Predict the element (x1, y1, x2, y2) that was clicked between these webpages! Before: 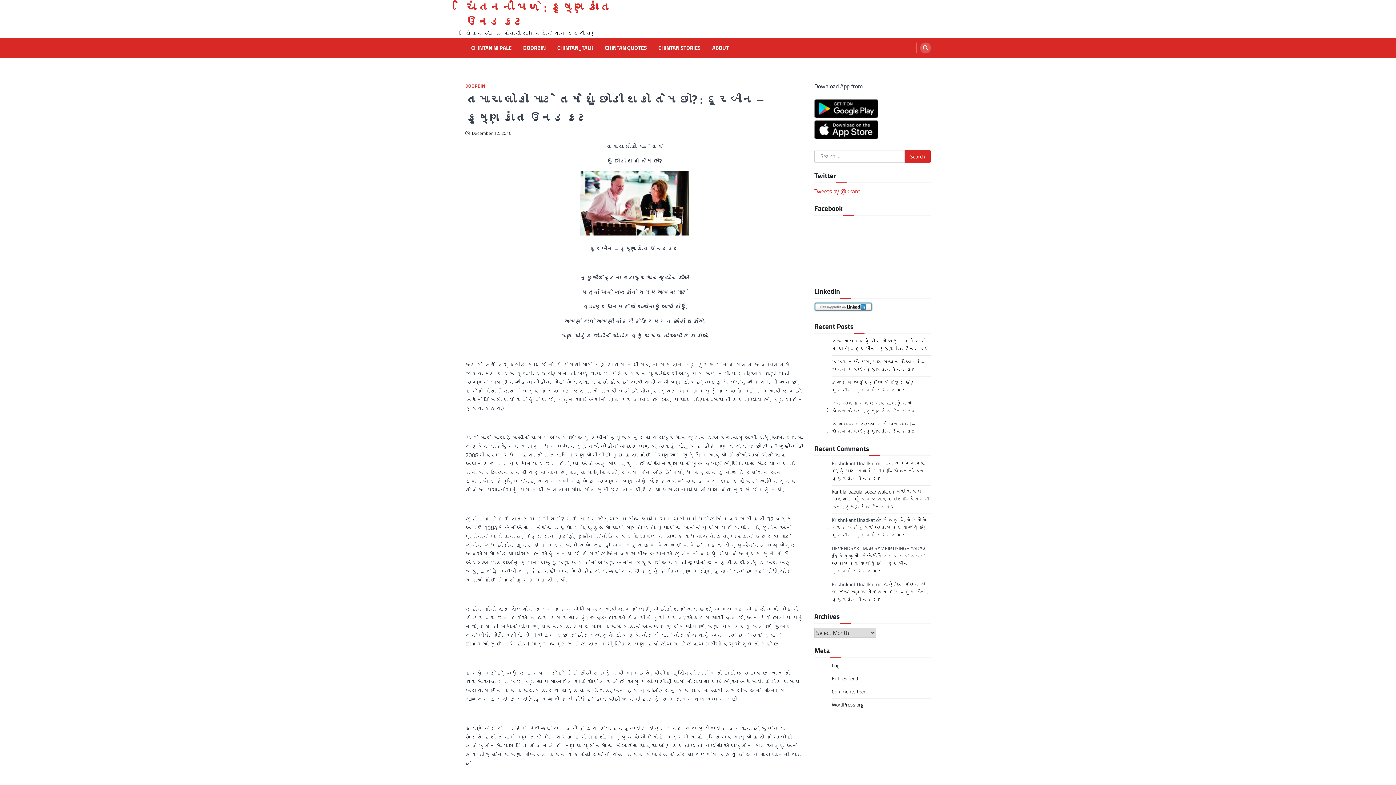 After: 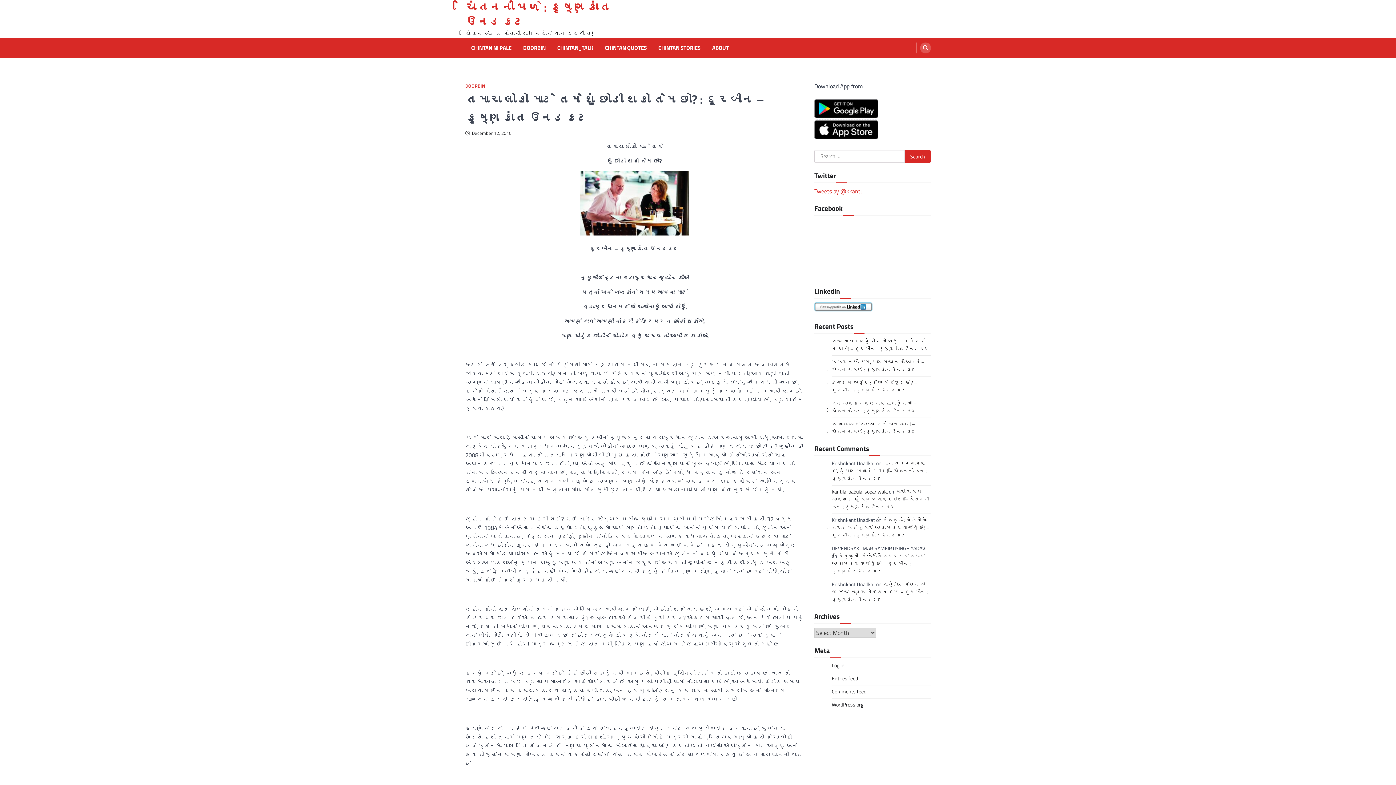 Action: bbox: (814, 111, 878, 120)